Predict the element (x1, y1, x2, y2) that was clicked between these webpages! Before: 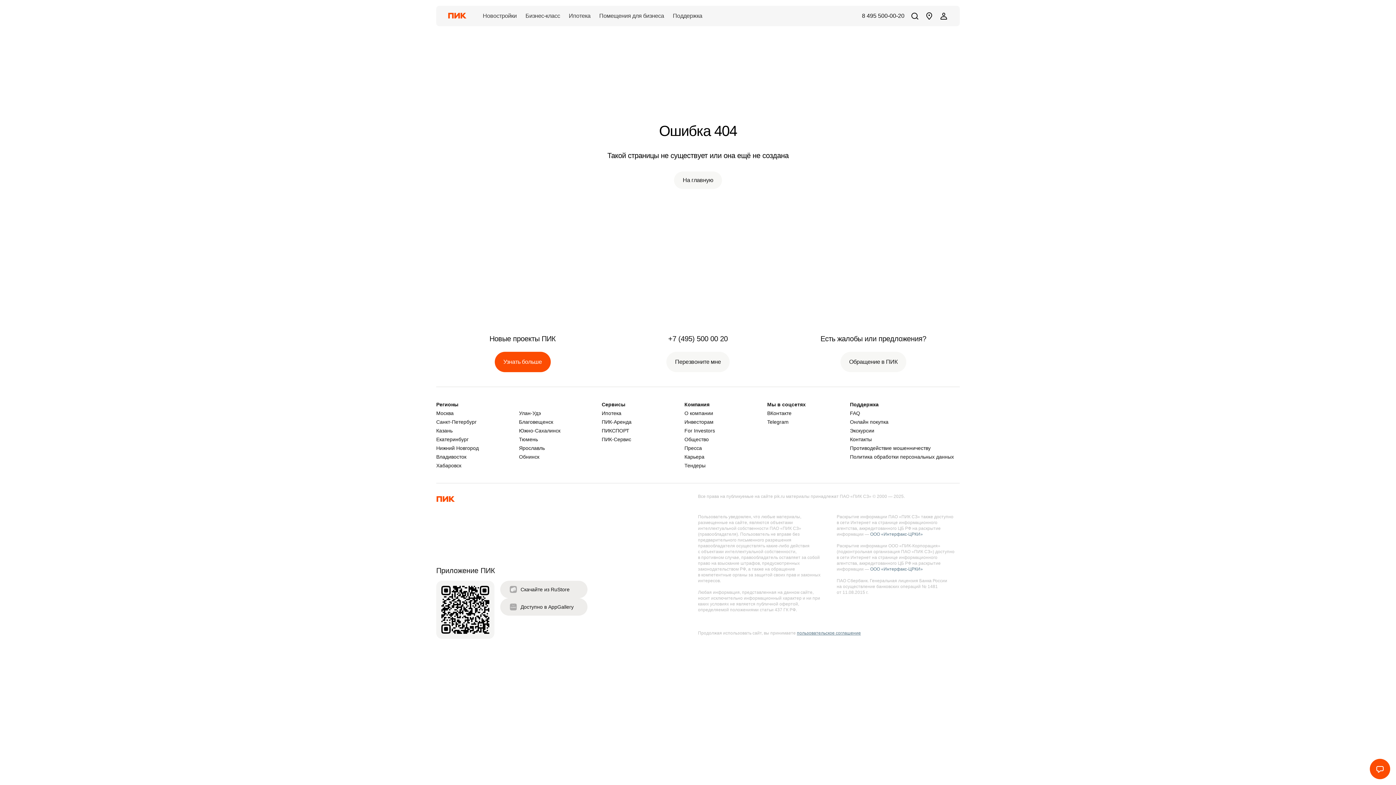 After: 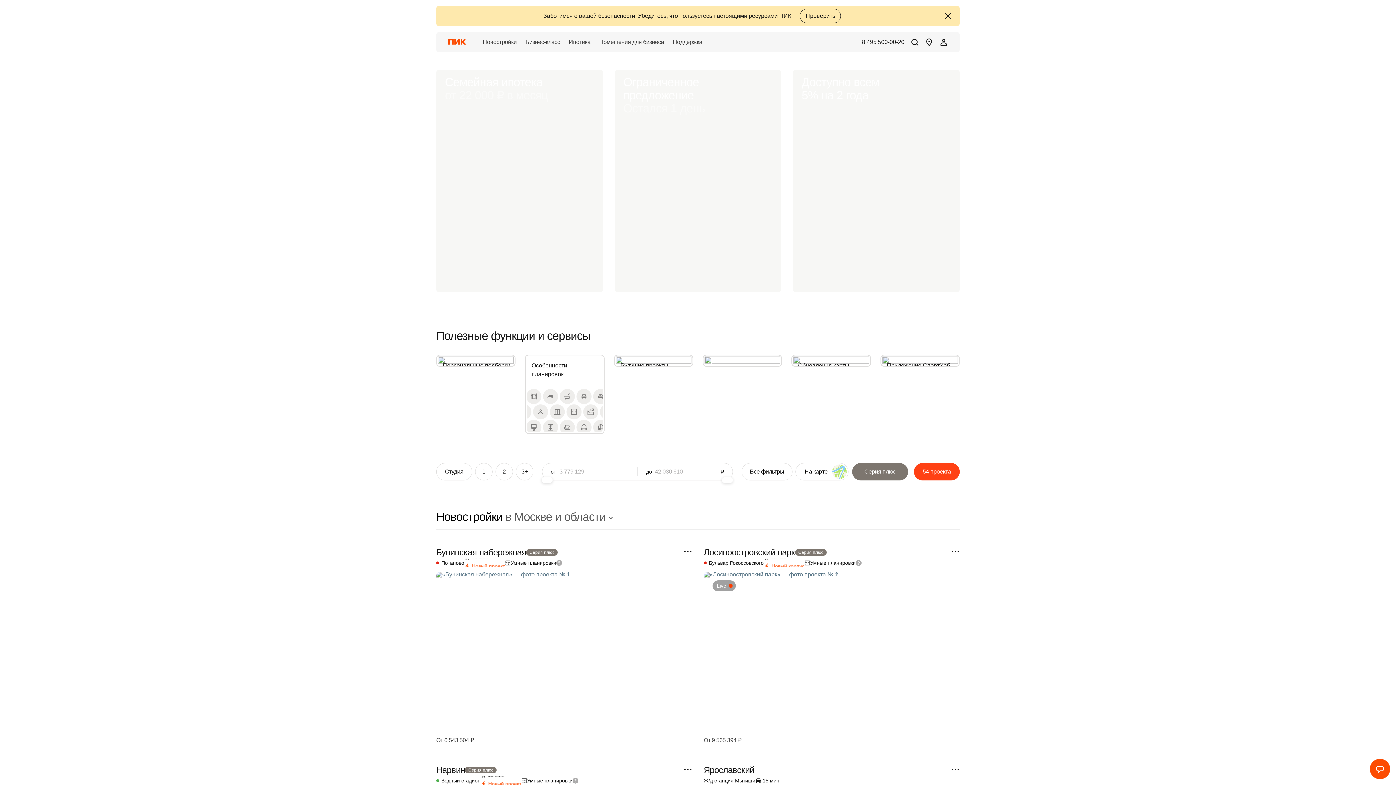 Action: bbox: (436, 410, 519, 416) label: Москва